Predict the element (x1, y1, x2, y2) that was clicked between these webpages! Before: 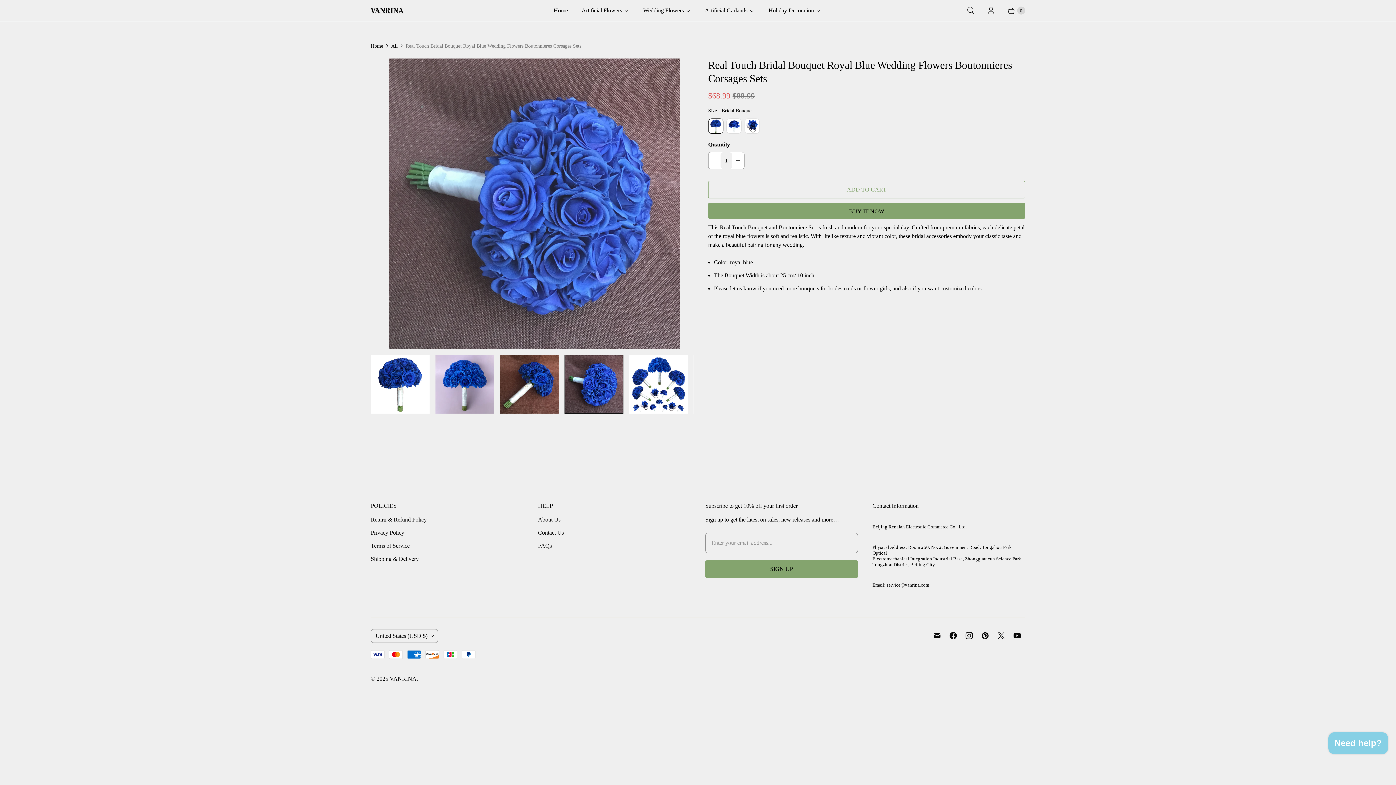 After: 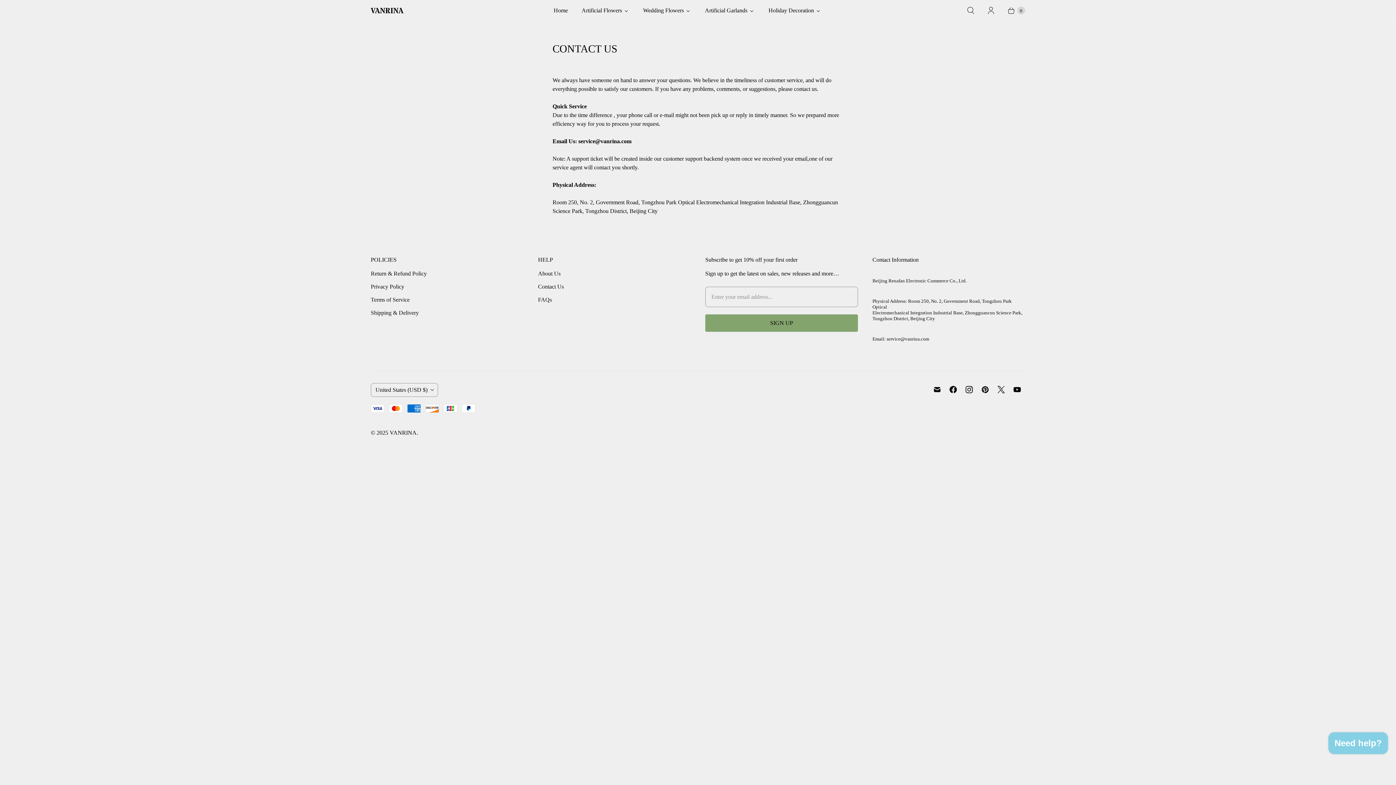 Action: label: Contact Us bbox: (538, 529, 564, 536)